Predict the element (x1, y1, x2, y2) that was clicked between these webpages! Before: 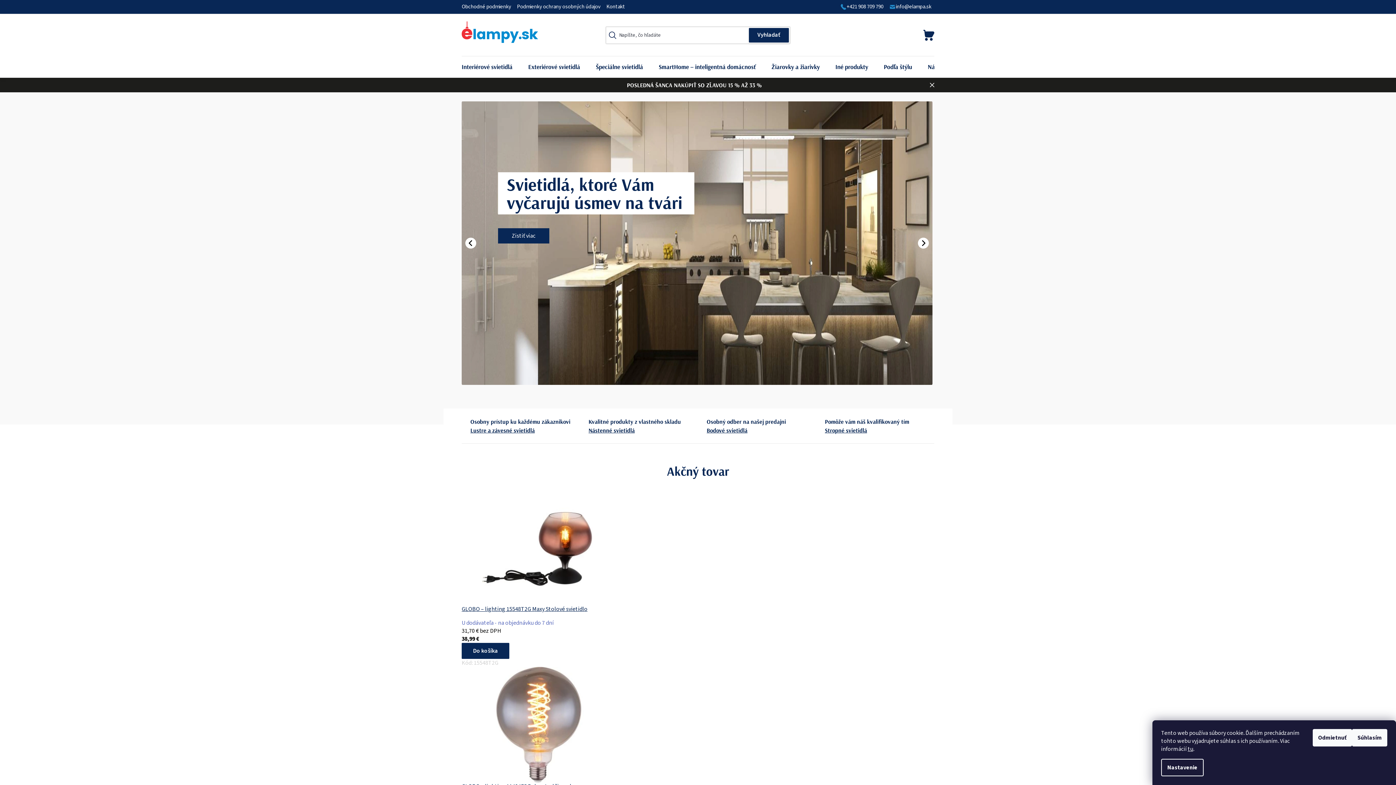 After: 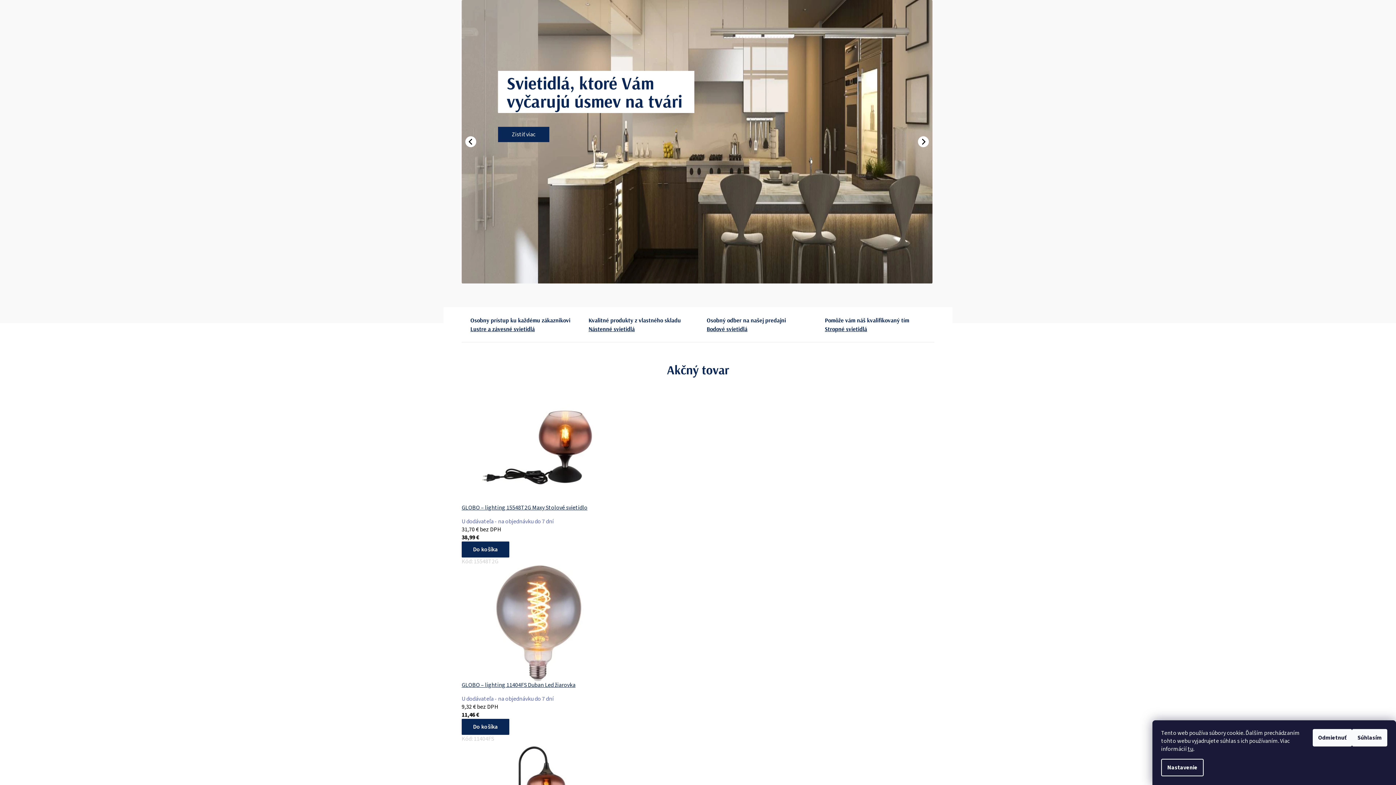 Action: bbox: (465, 237, 476, 248) label: Predchádzajúce